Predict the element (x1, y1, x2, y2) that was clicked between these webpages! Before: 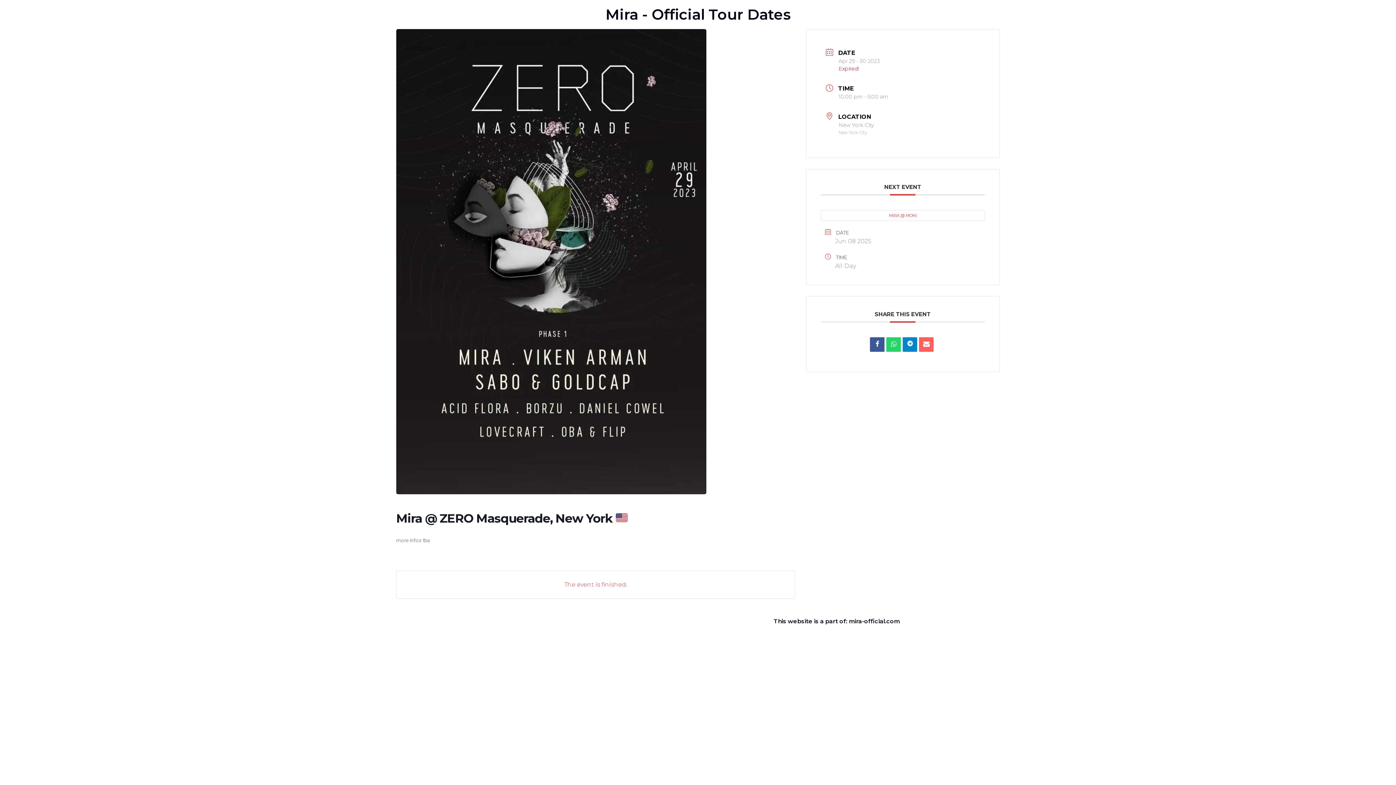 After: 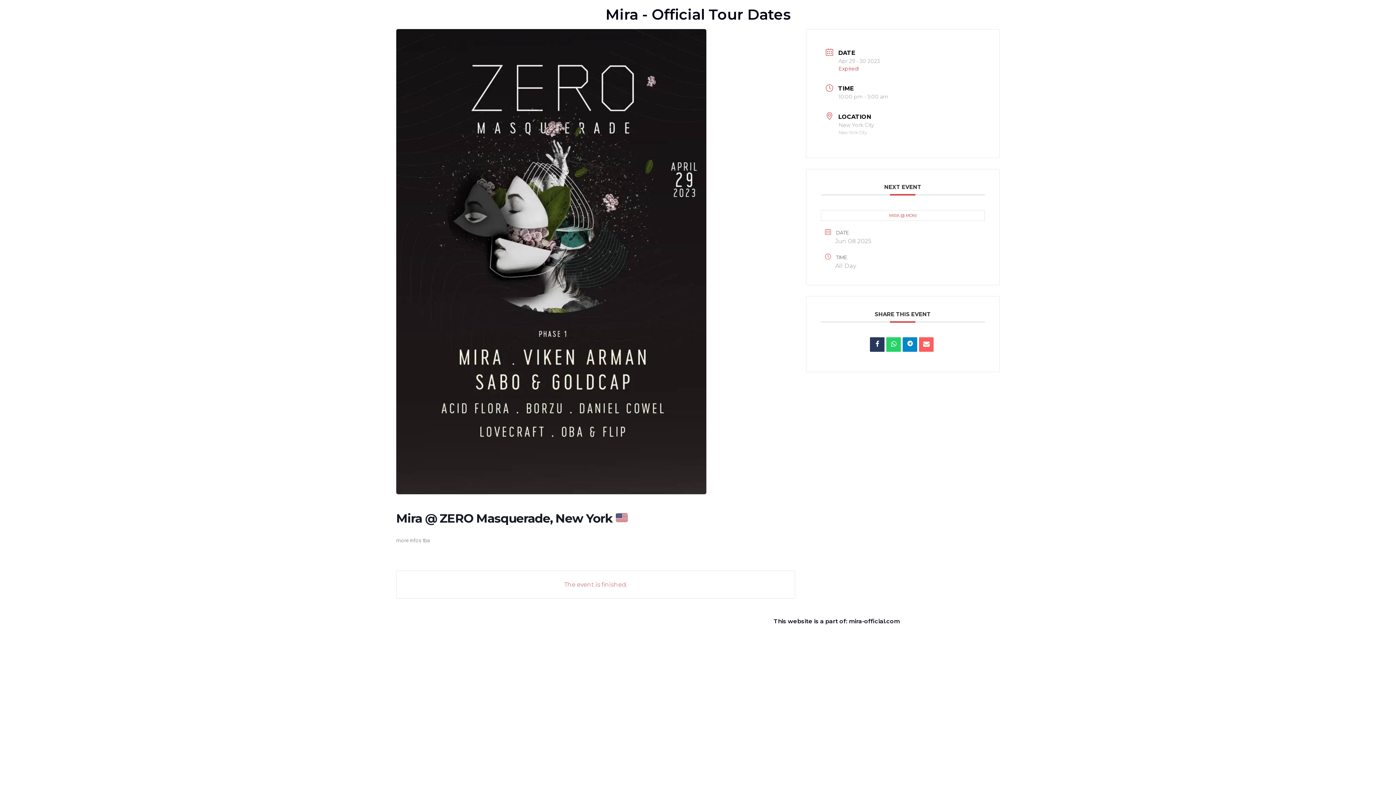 Action: bbox: (870, 337, 884, 352)